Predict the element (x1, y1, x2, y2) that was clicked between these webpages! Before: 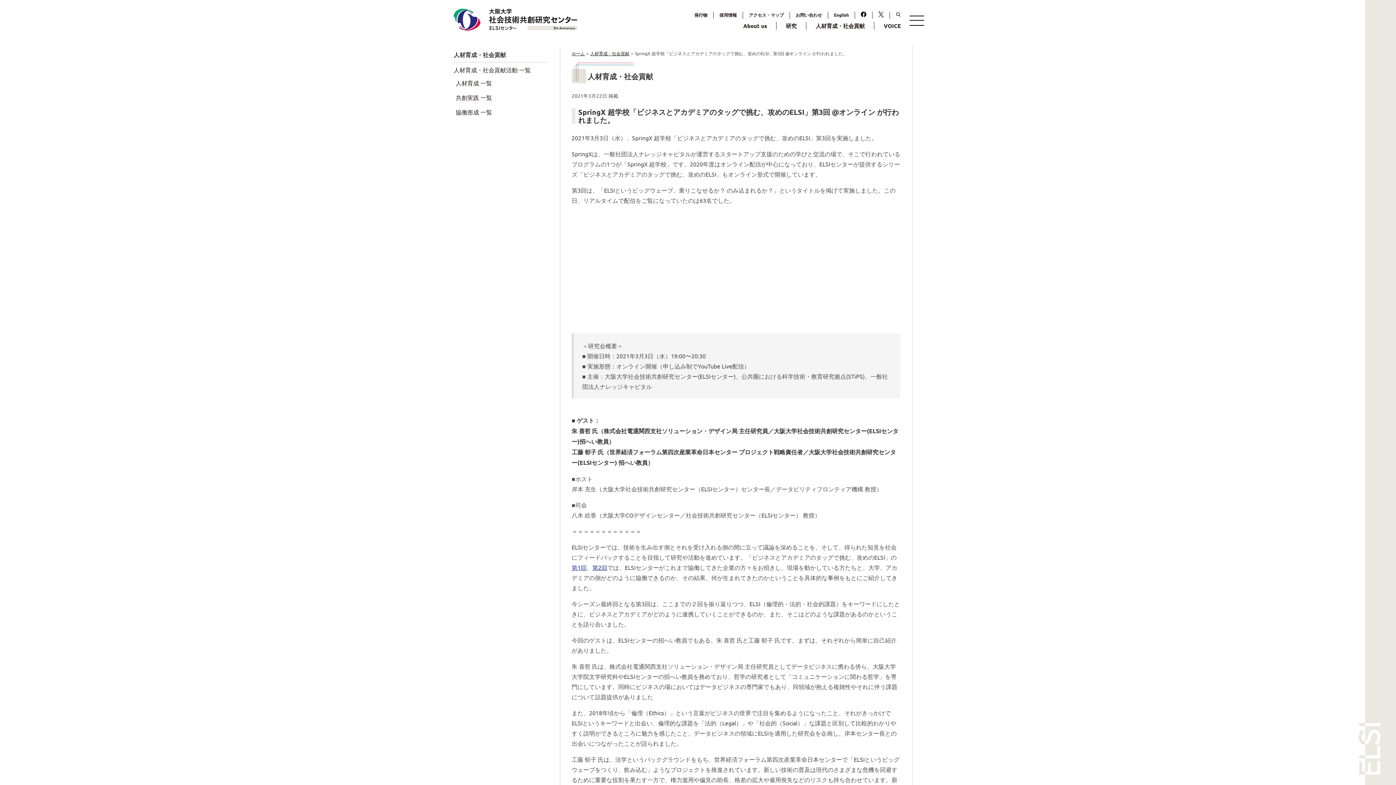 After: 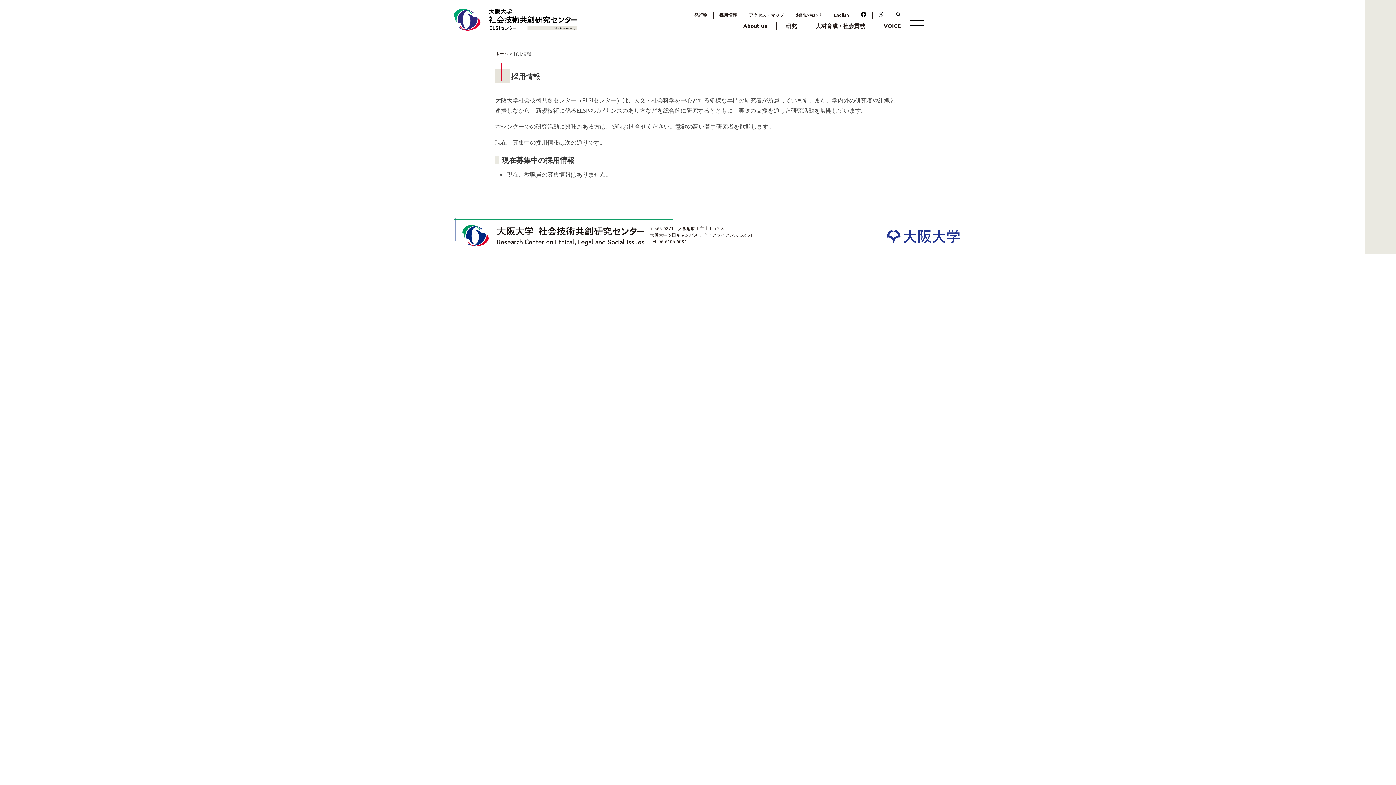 Action: label: 採用情報 bbox: (719, 12, 737, 17)